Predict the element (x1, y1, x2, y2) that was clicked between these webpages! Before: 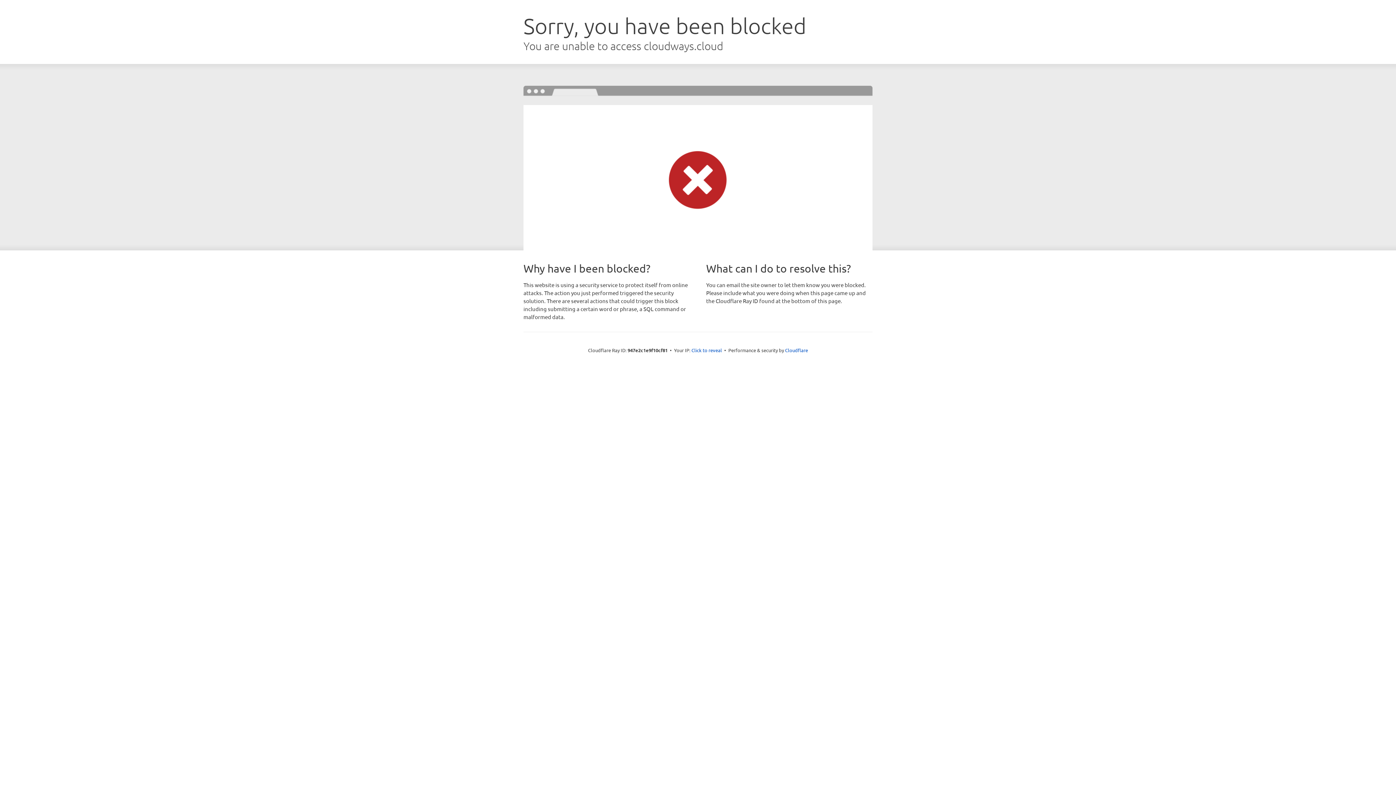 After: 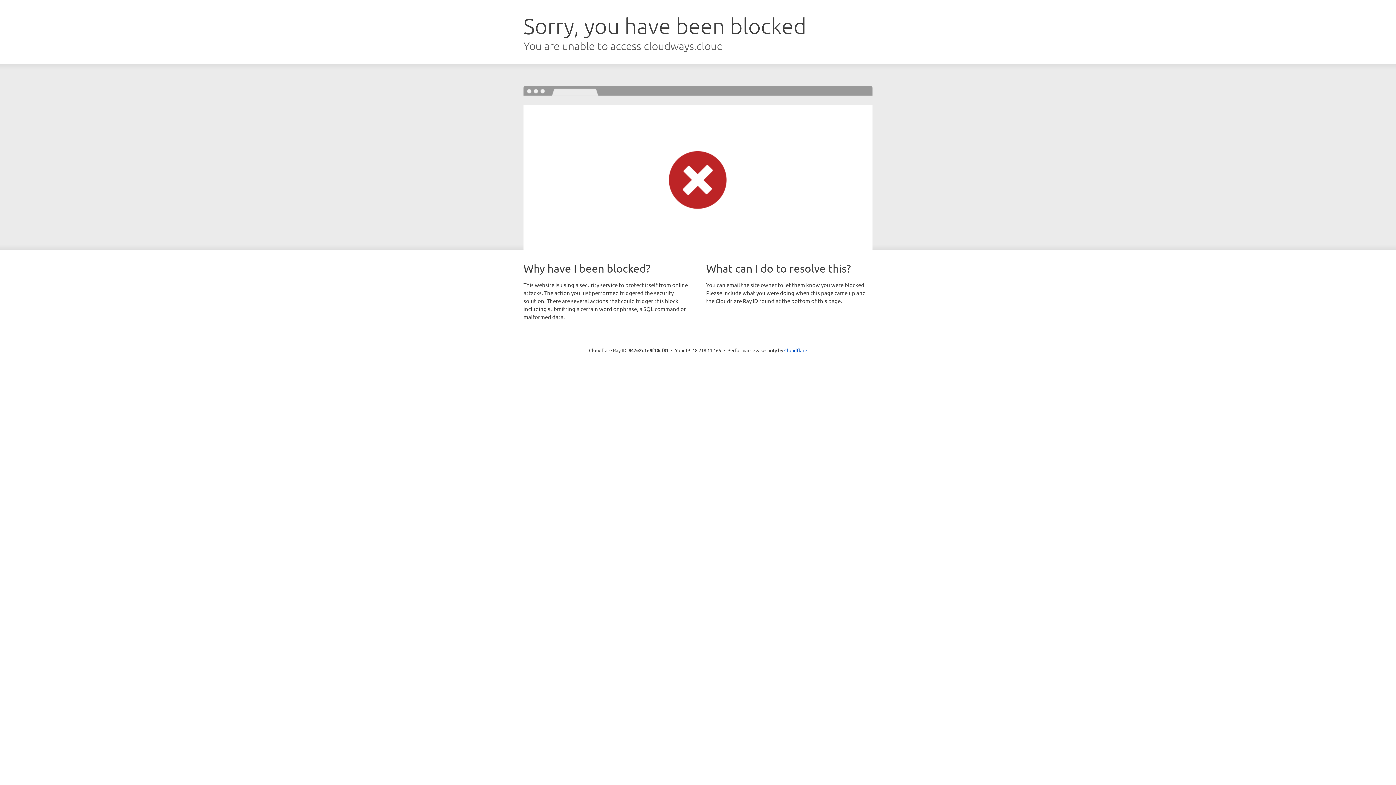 Action: label: Click to reveal bbox: (691, 346, 722, 353)